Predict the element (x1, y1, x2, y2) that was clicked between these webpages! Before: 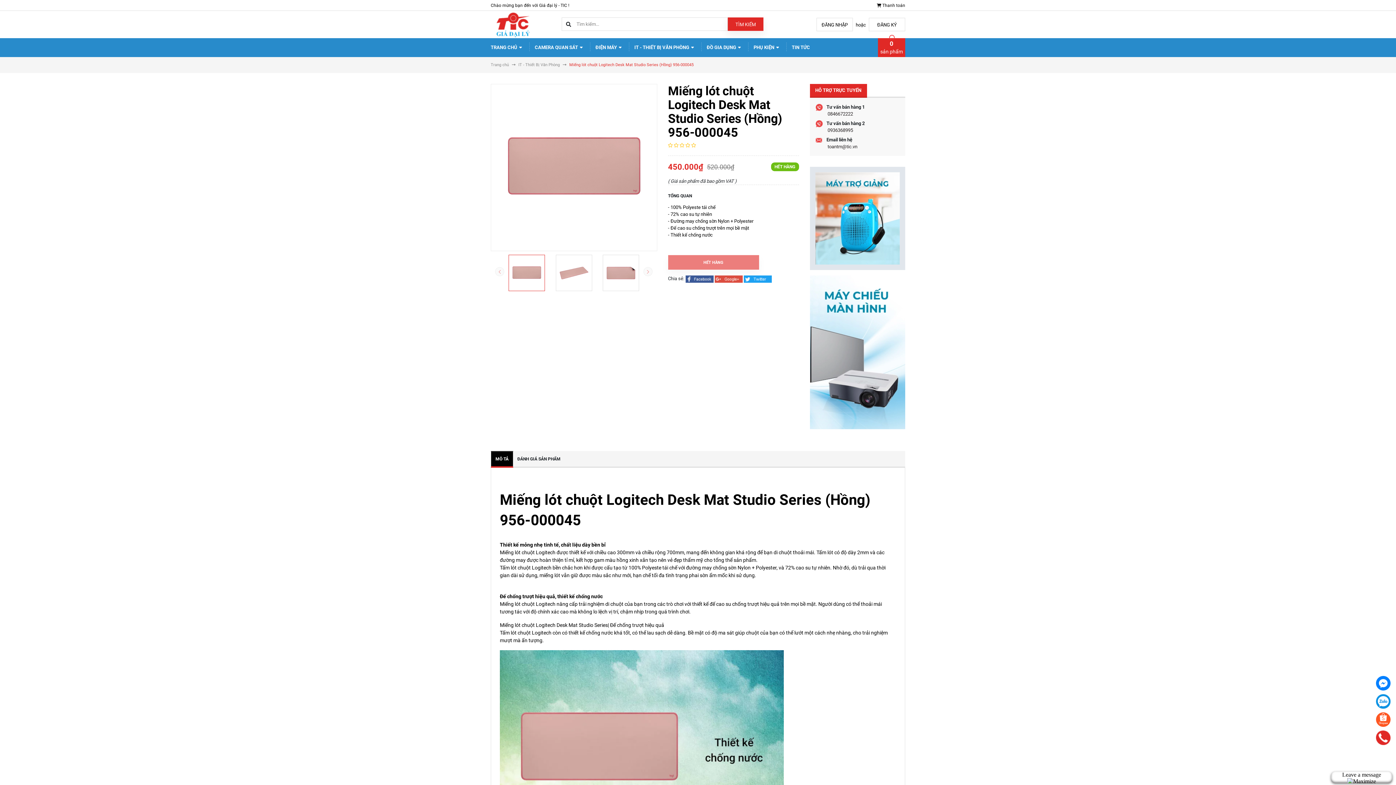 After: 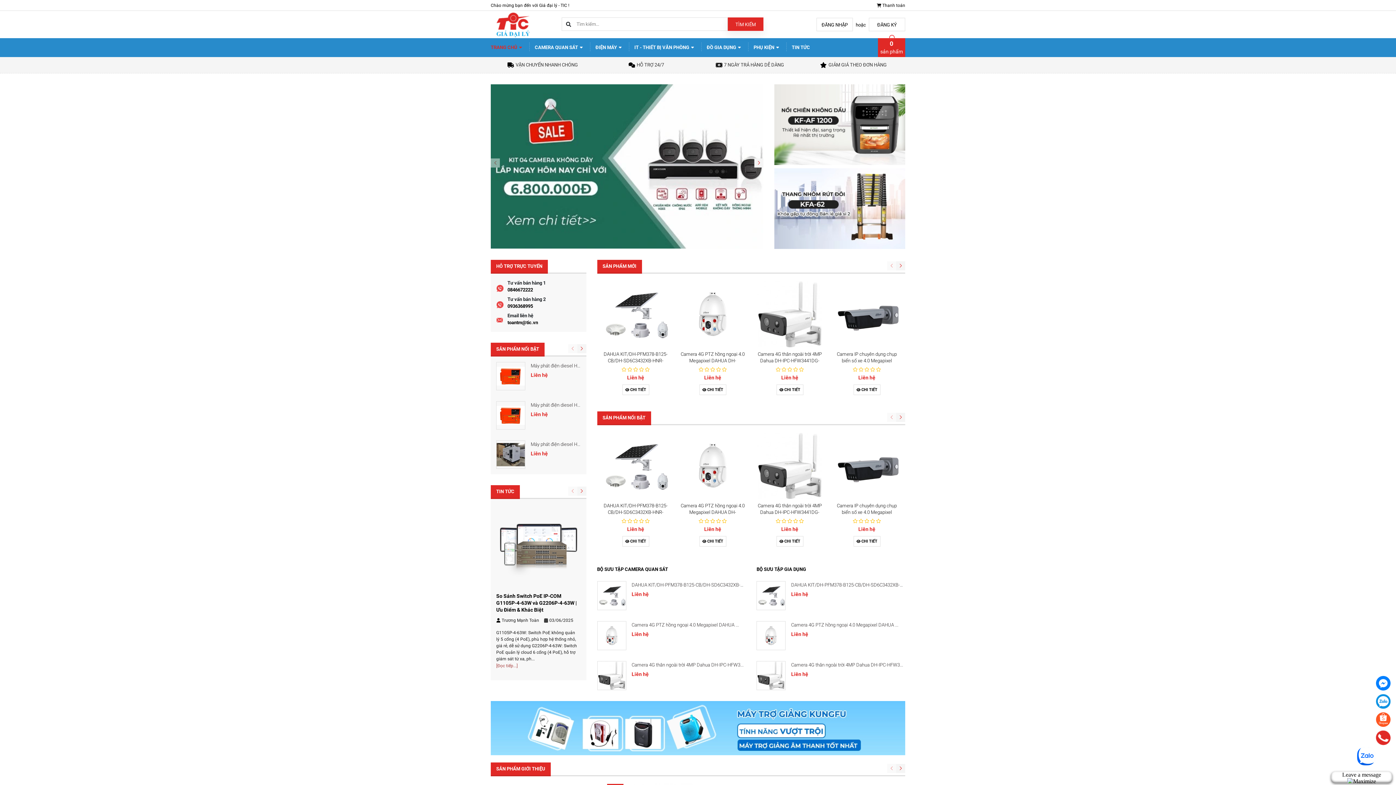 Action: bbox: (490, 62, 509, 67) label: Trang chủ